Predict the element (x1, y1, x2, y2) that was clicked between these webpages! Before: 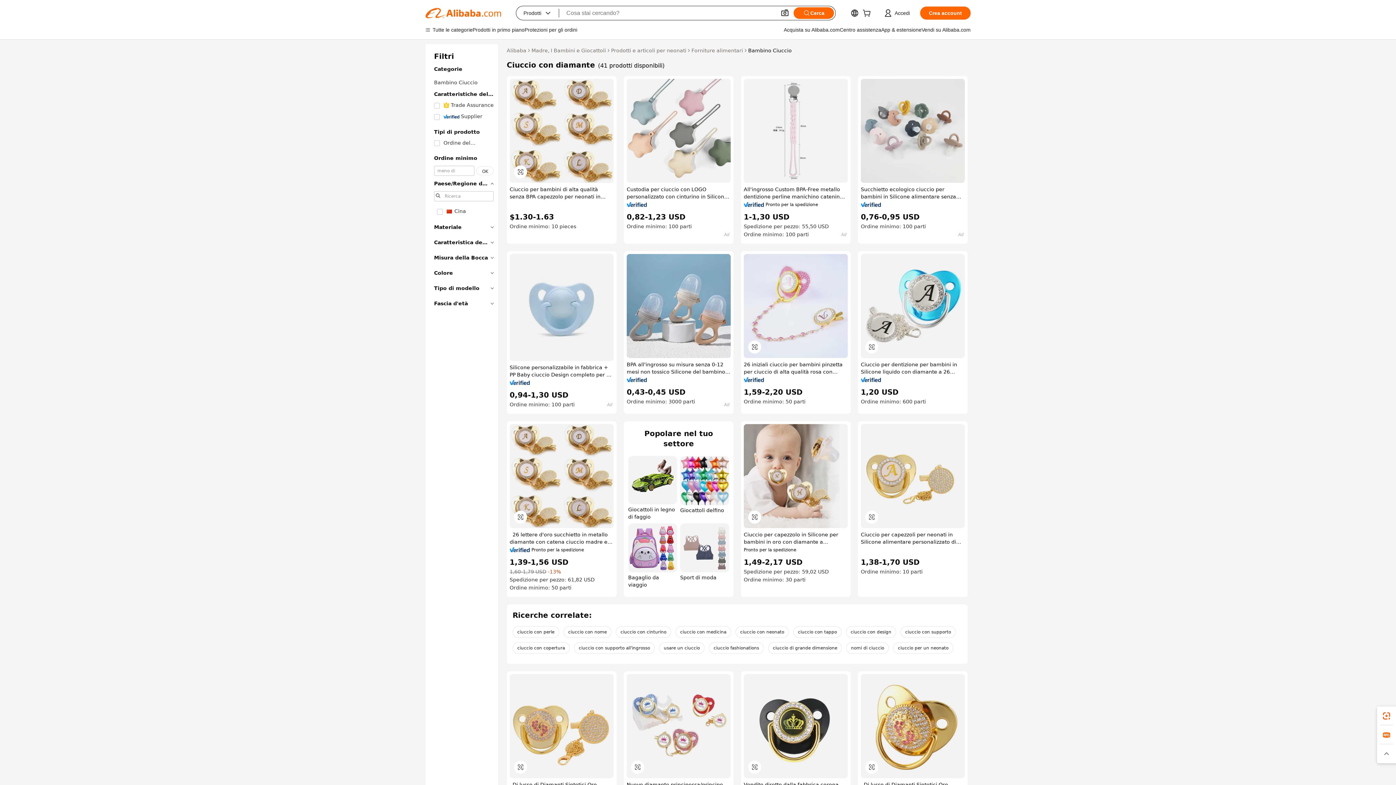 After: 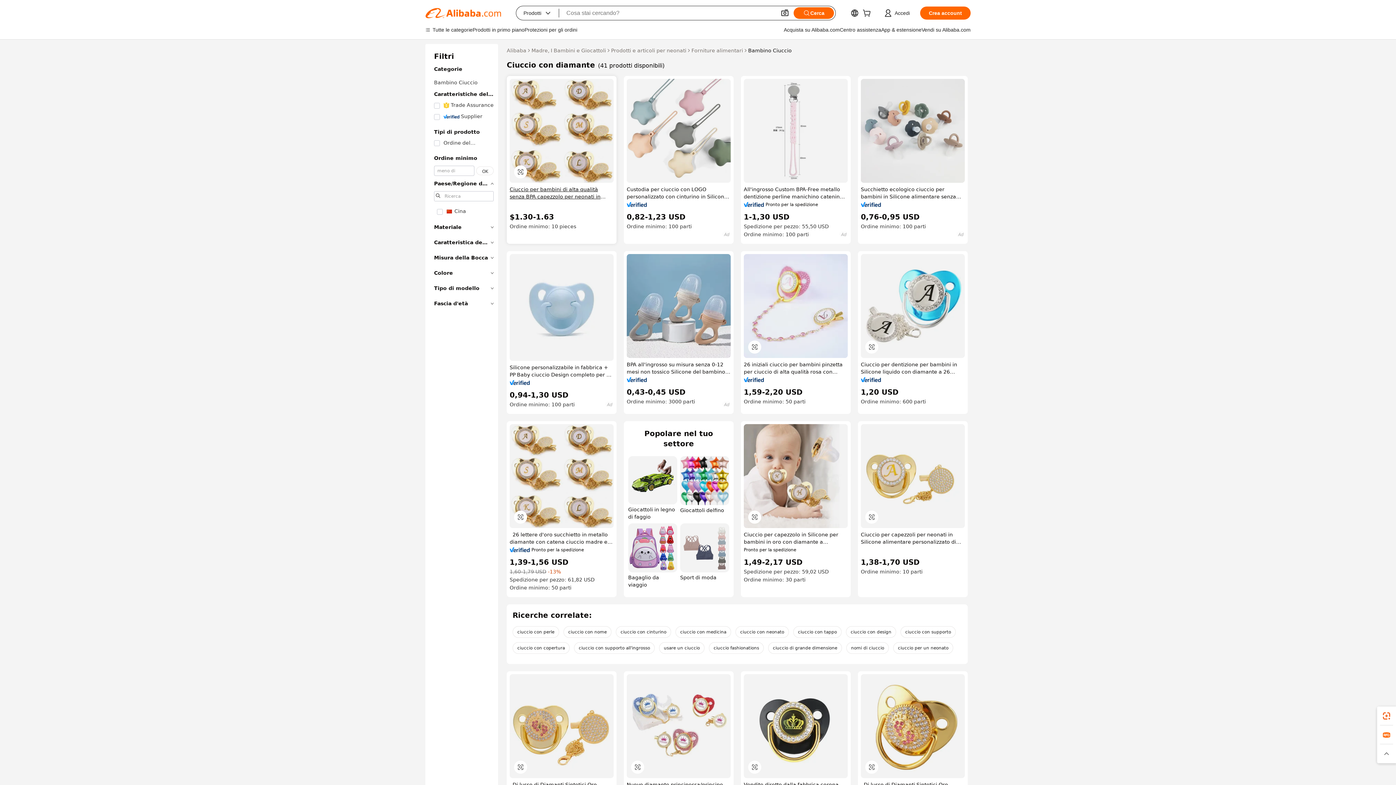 Action: bbox: (509, 185, 613, 200) label: Ciuccio per bambini di alta qualità senza BPA capezzolo per neonati in Silicone 26 lettera iniziale Diamond Bling Gold ciuccio